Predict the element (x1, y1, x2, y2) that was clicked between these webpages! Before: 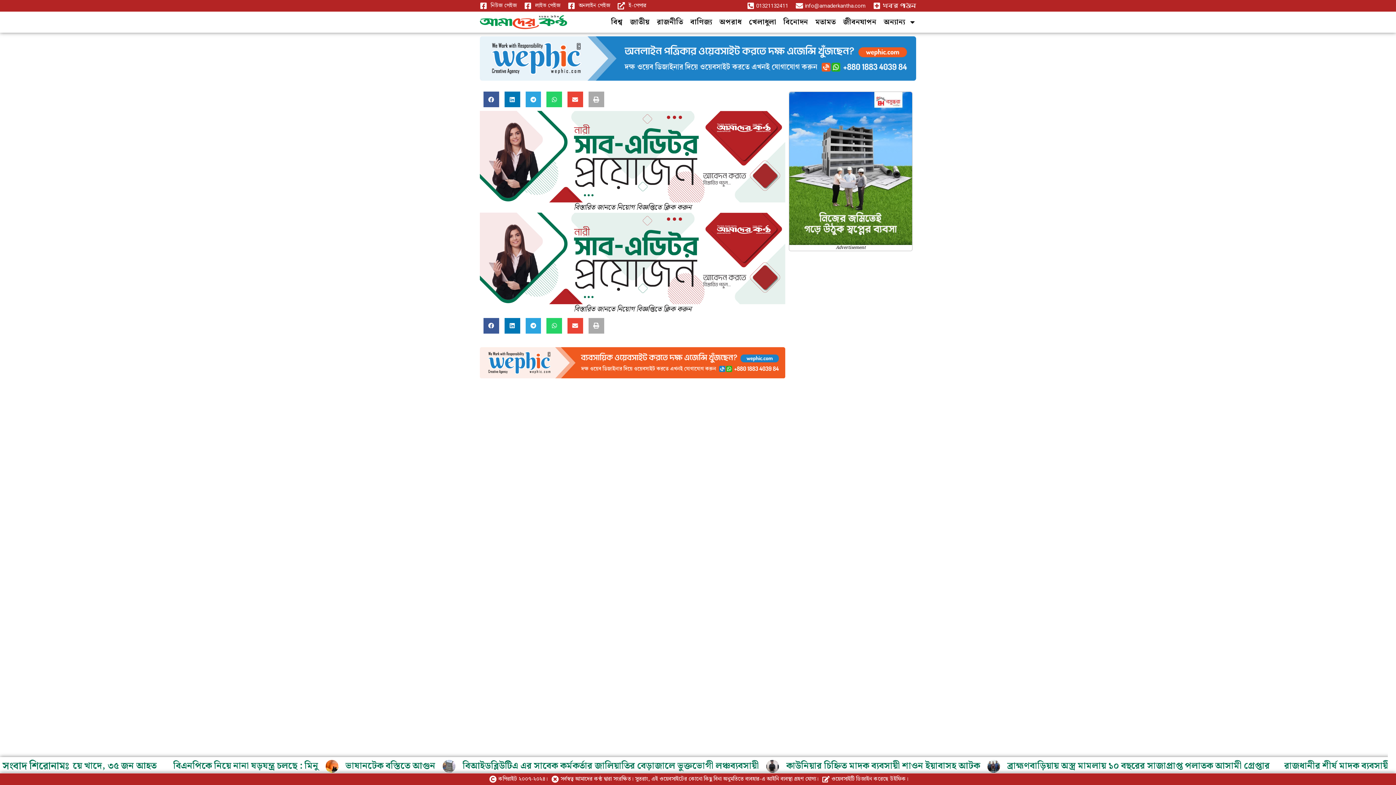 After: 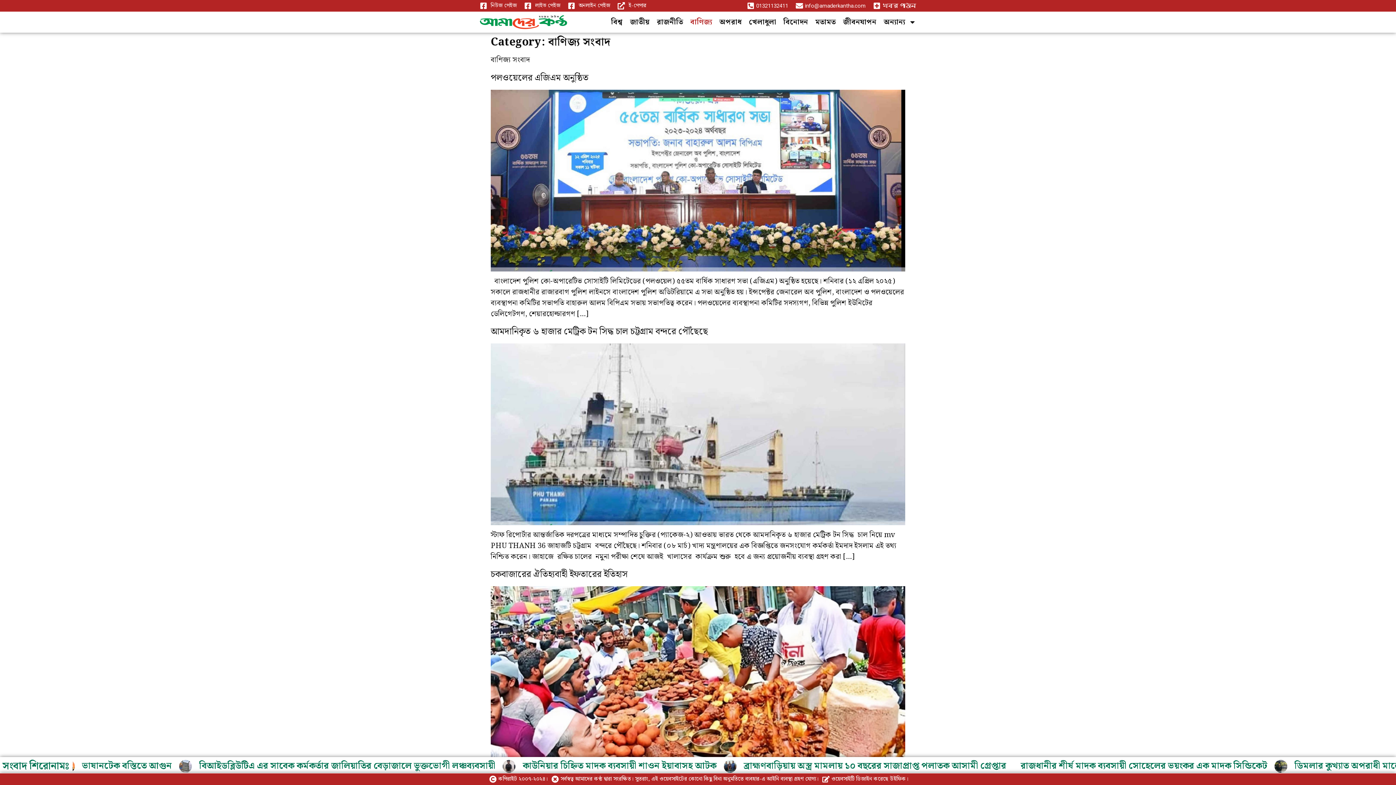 Action: label: বাণিজ্য bbox: (690, 18, 712, 25)